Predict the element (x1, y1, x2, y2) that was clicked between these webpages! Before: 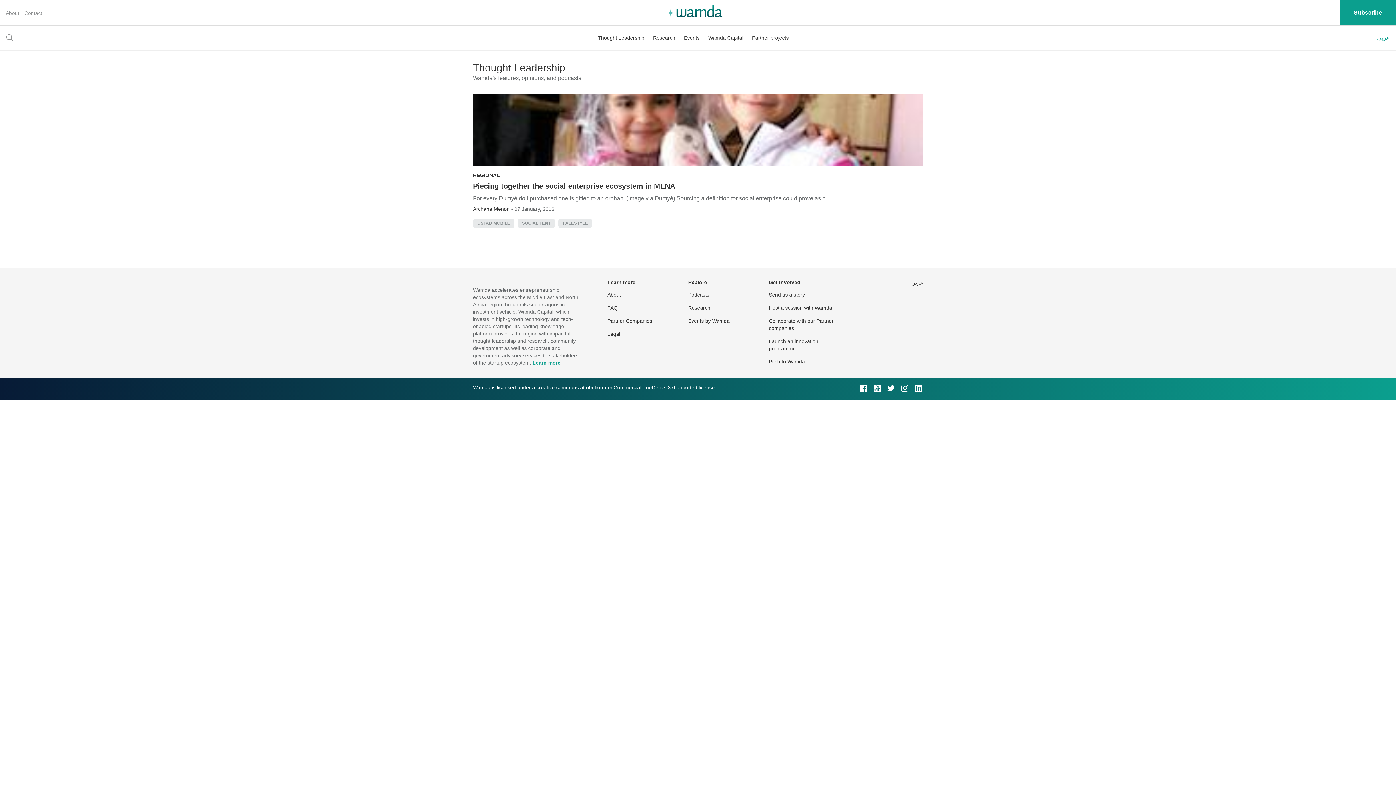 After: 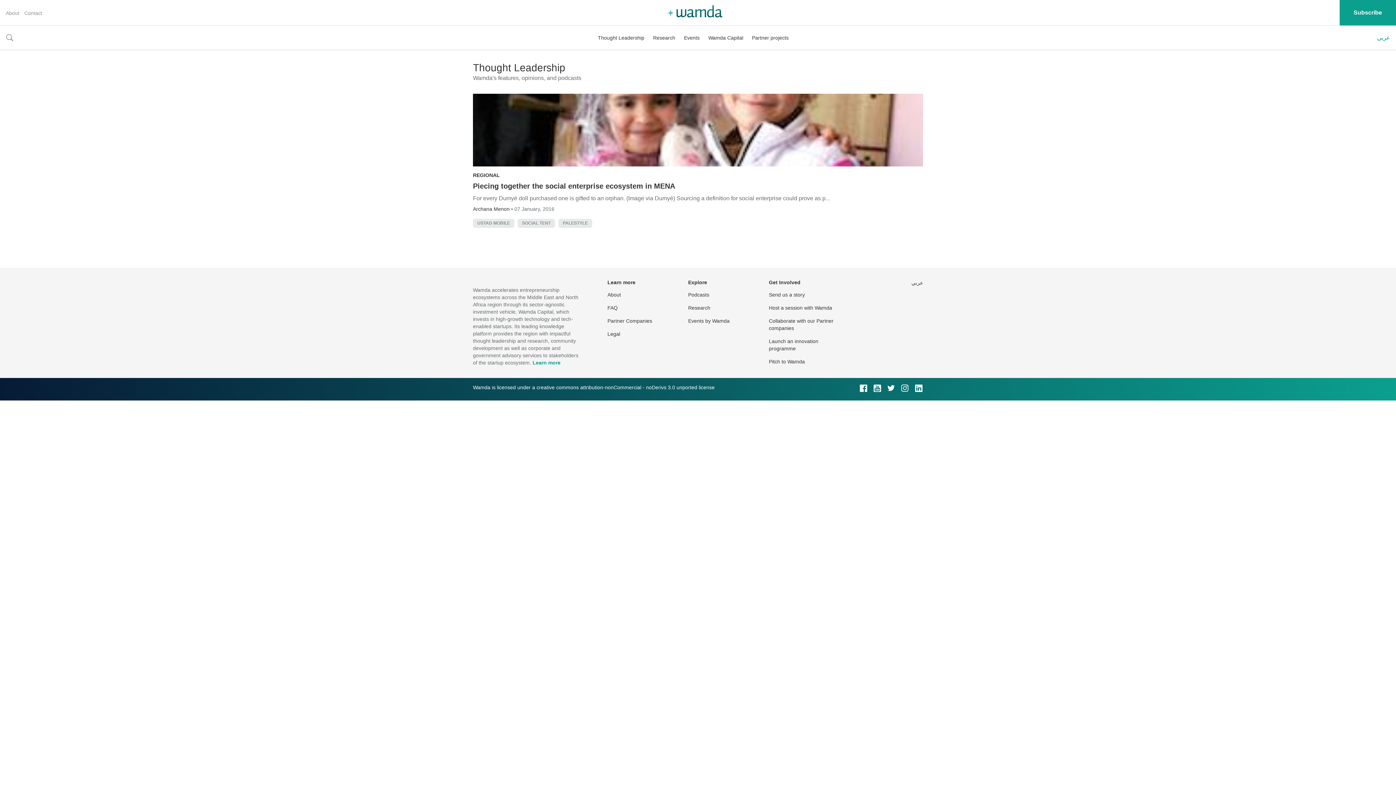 Action: label: USTAD MOBILE bbox: (477, 220, 510, 225)